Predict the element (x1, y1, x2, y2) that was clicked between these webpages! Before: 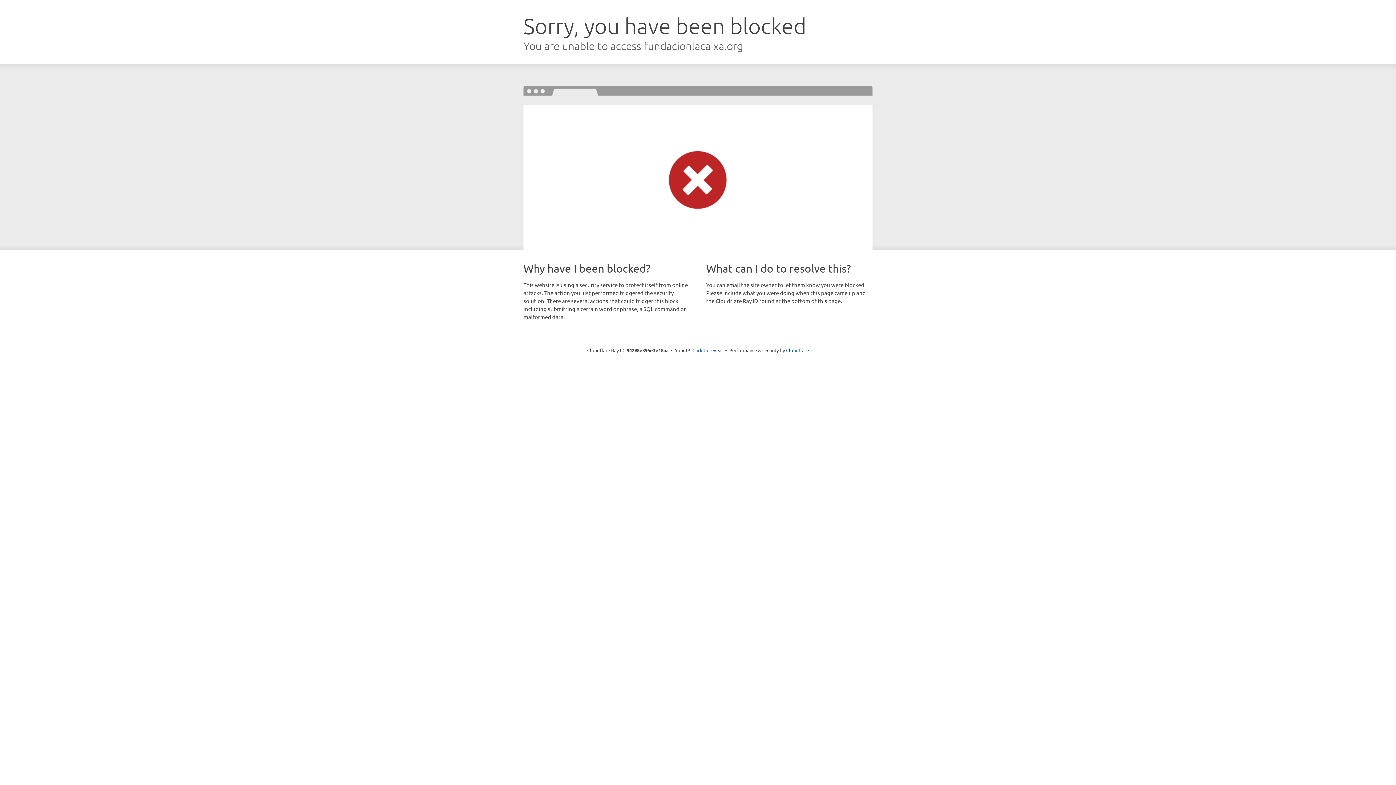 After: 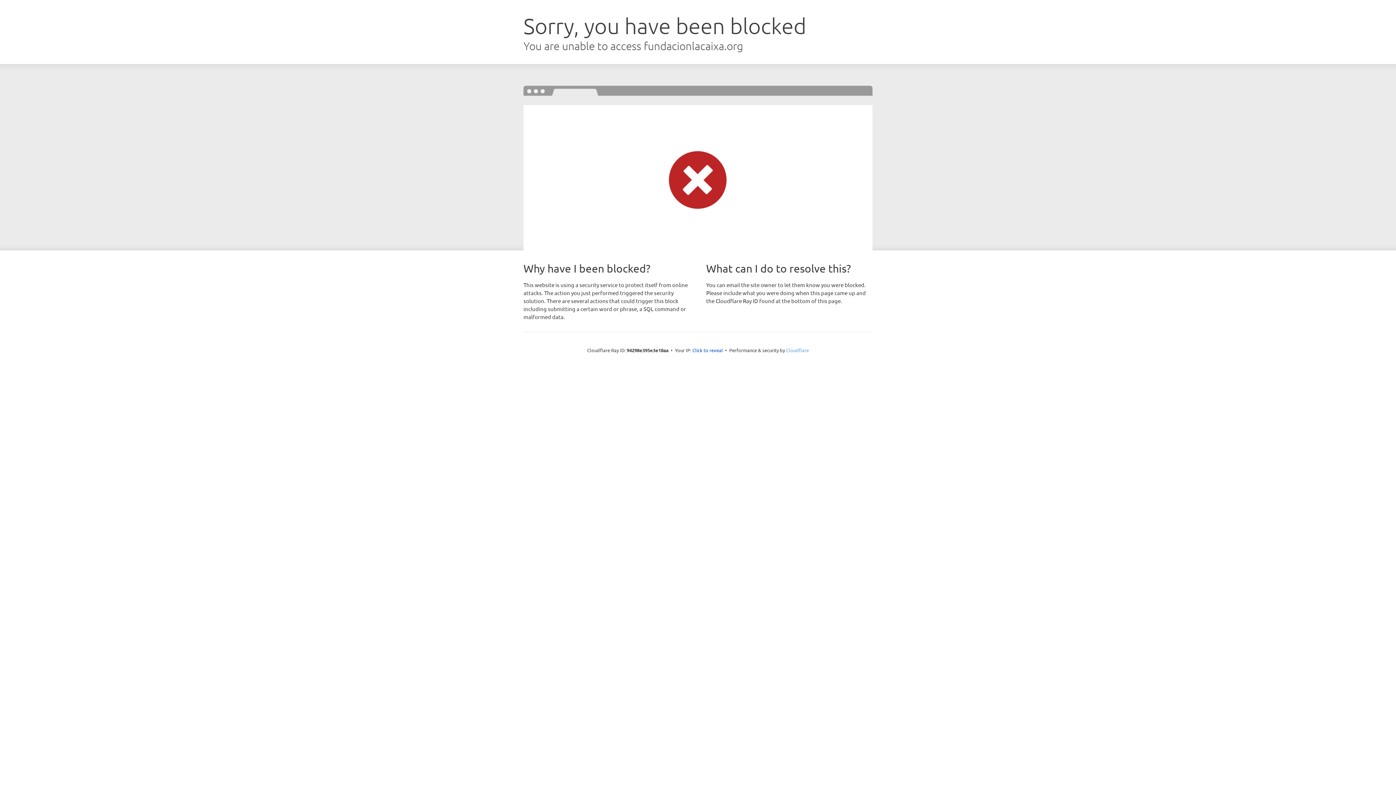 Action: label: Cloudflare bbox: (786, 347, 809, 353)